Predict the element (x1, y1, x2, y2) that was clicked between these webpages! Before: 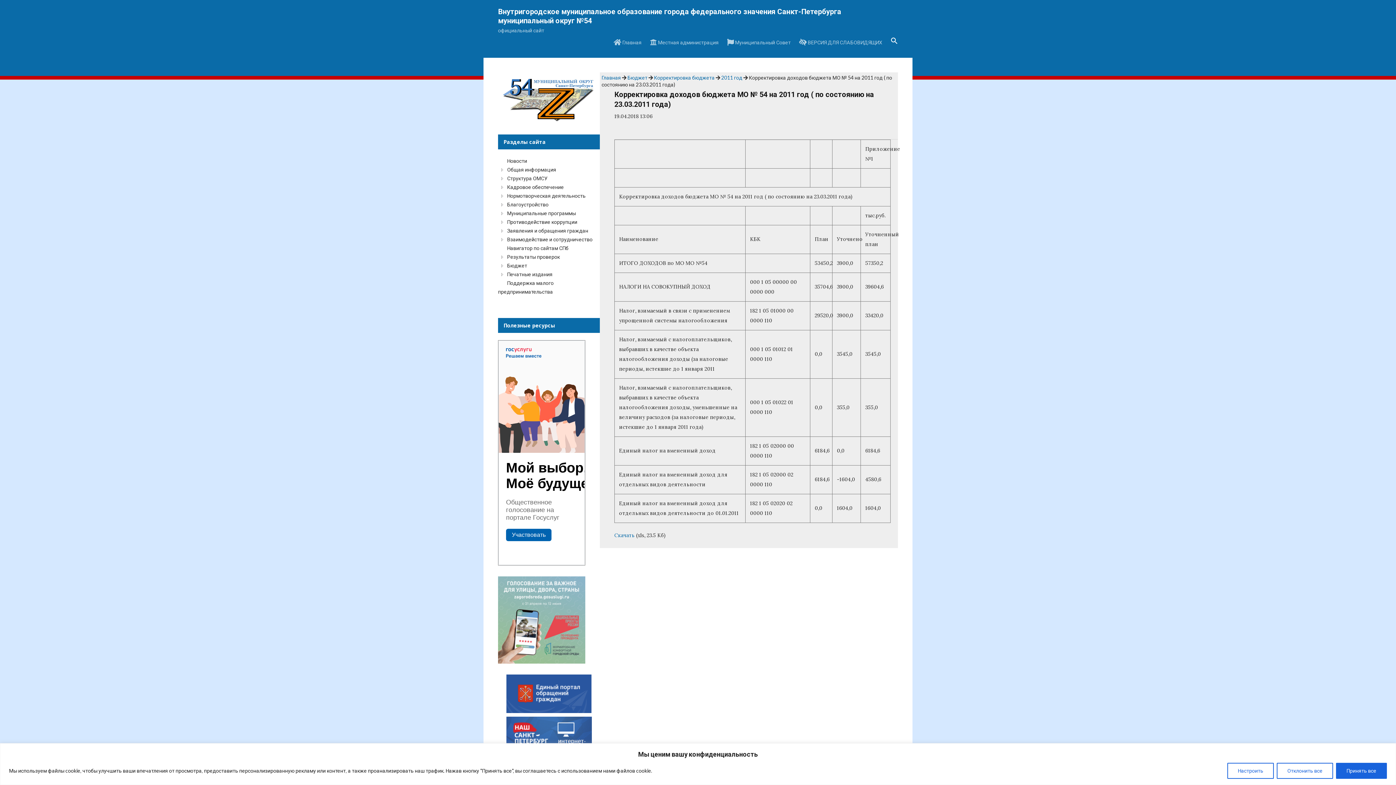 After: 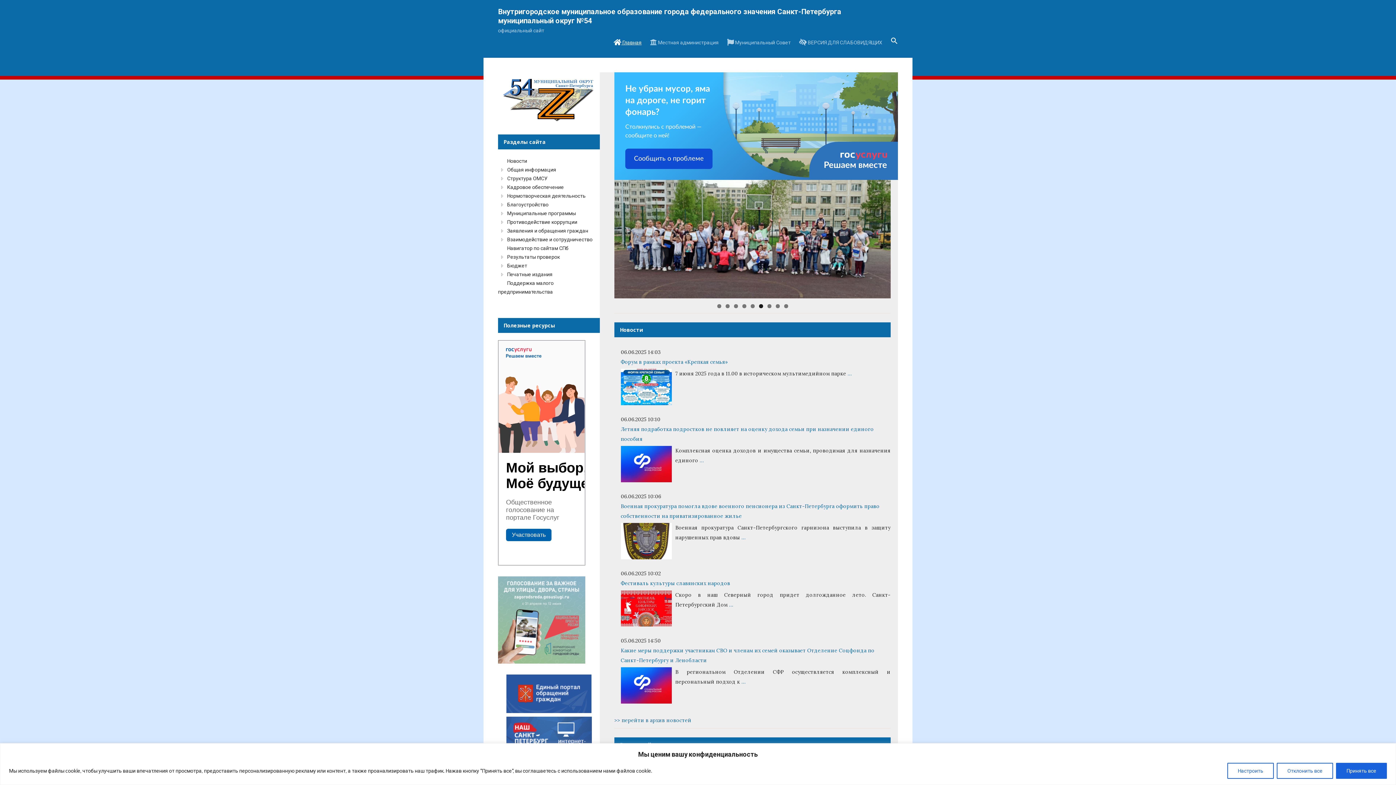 Action: label: Главная bbox: (601, 74, 621, 80)